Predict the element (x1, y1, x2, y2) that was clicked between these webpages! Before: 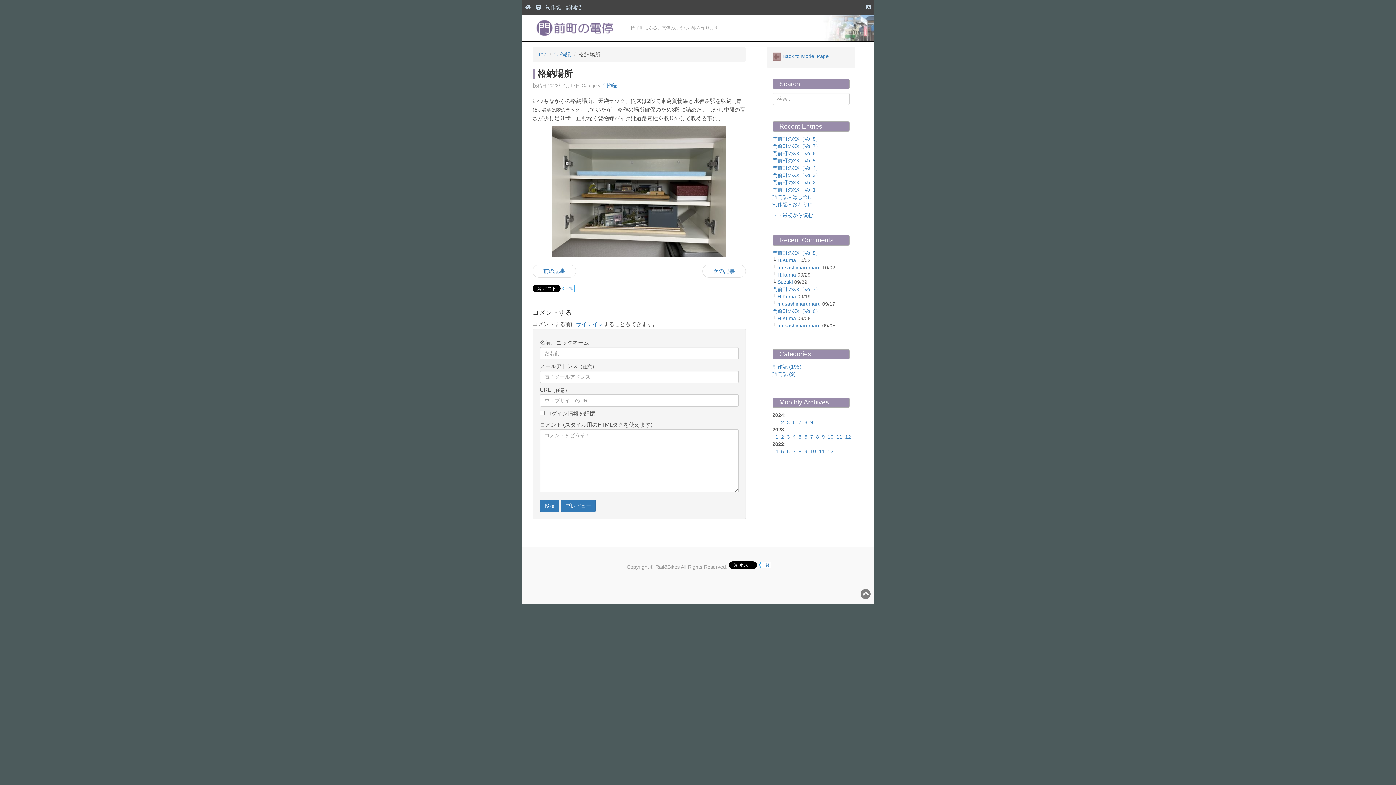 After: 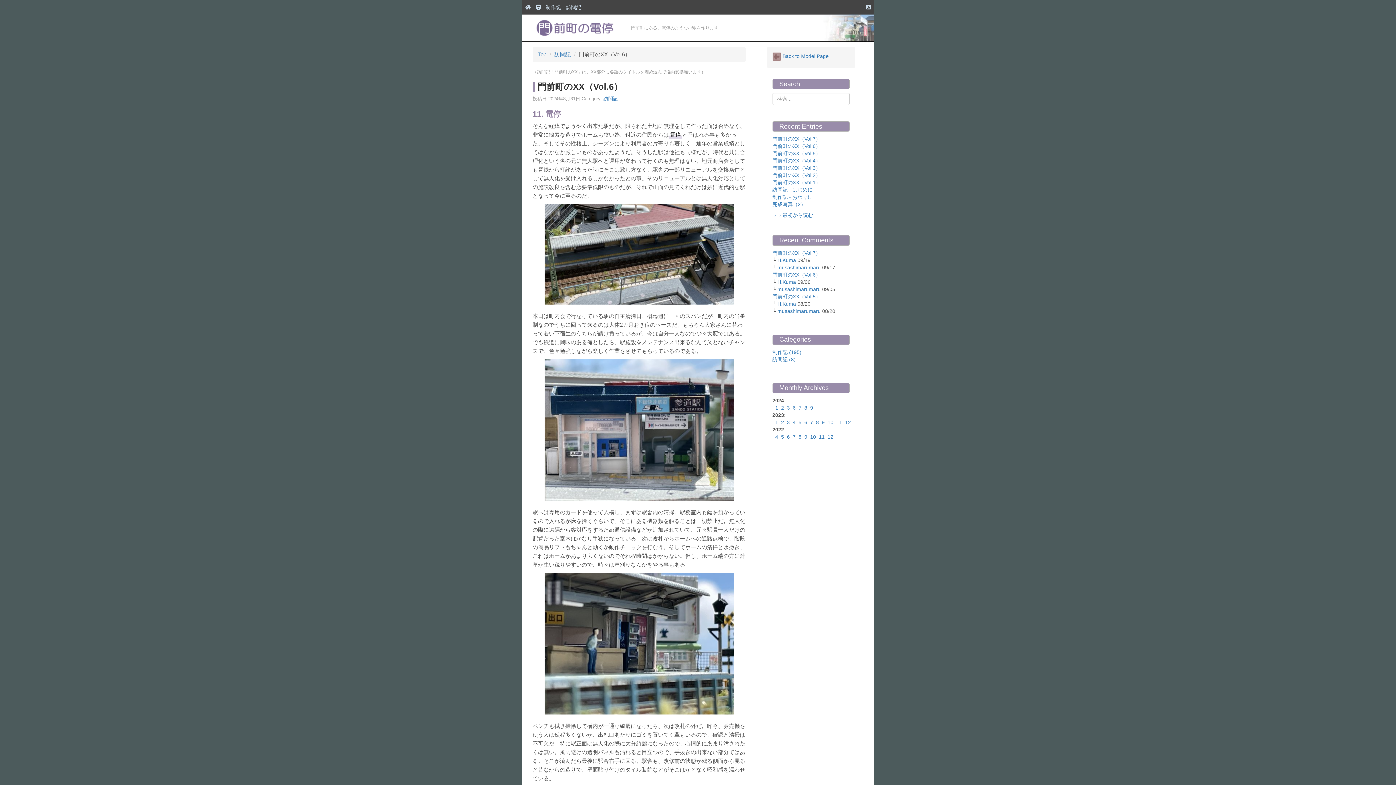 Action: bbox: (777, 315, 796, 321) label: H.Kuma